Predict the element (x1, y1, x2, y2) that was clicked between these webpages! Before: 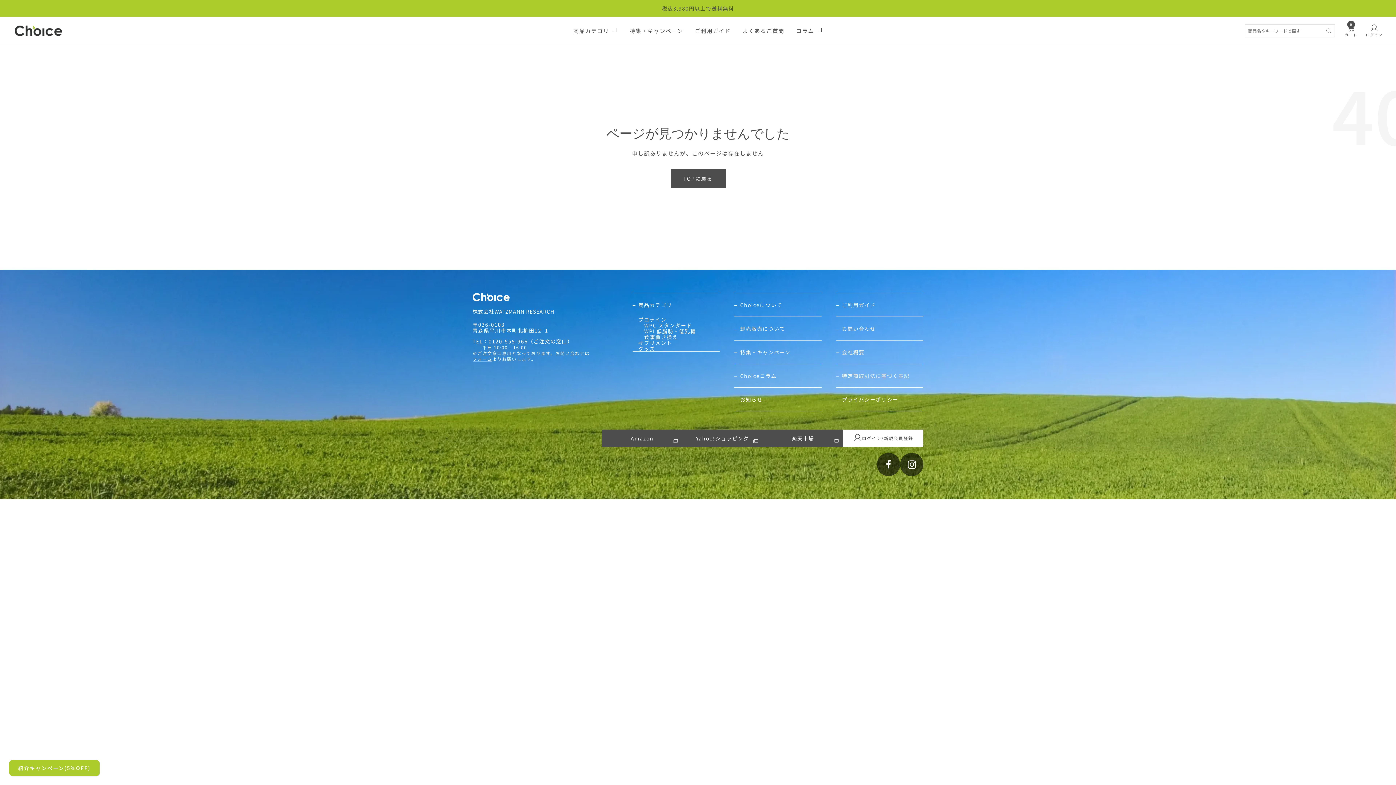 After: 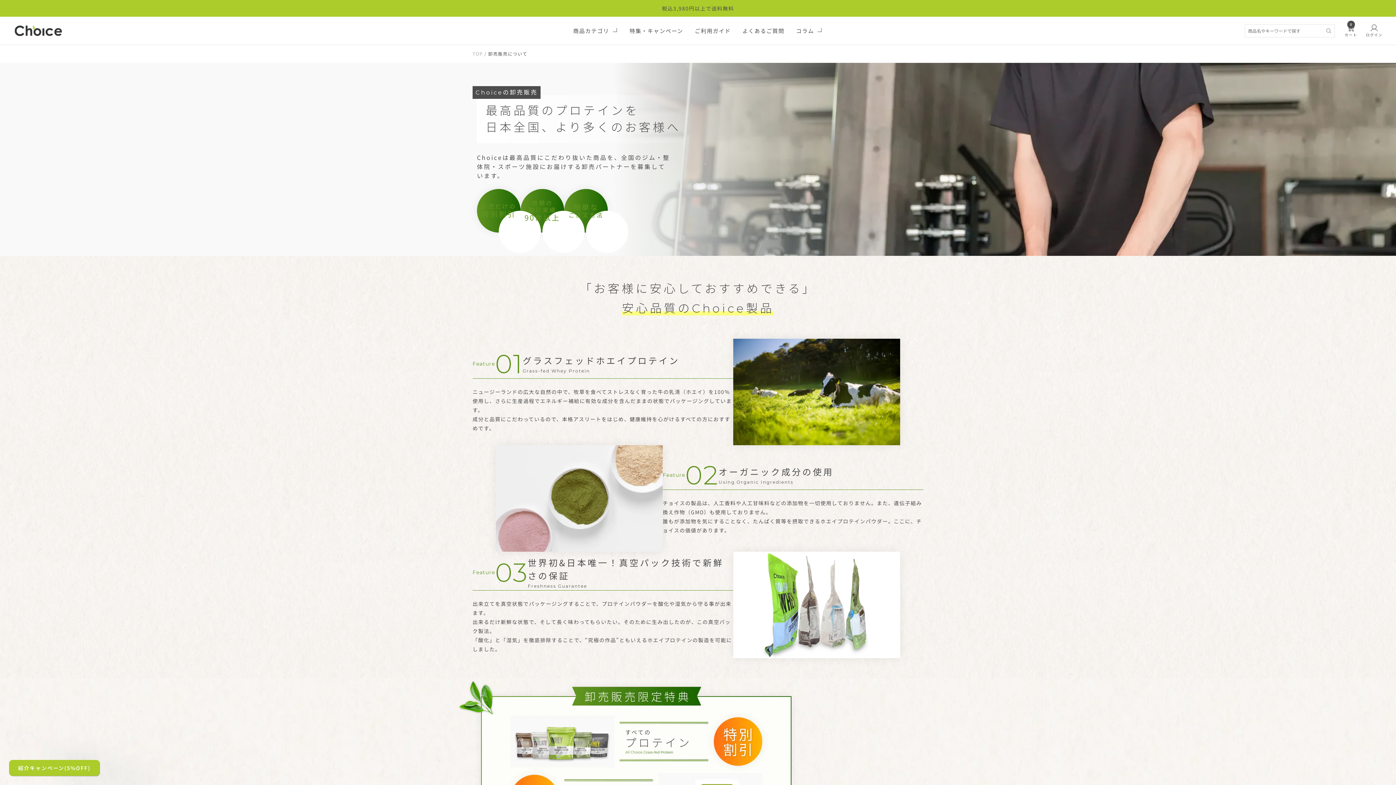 Action: label: 卸売販売について bbox: (734, 325, 785, 331)